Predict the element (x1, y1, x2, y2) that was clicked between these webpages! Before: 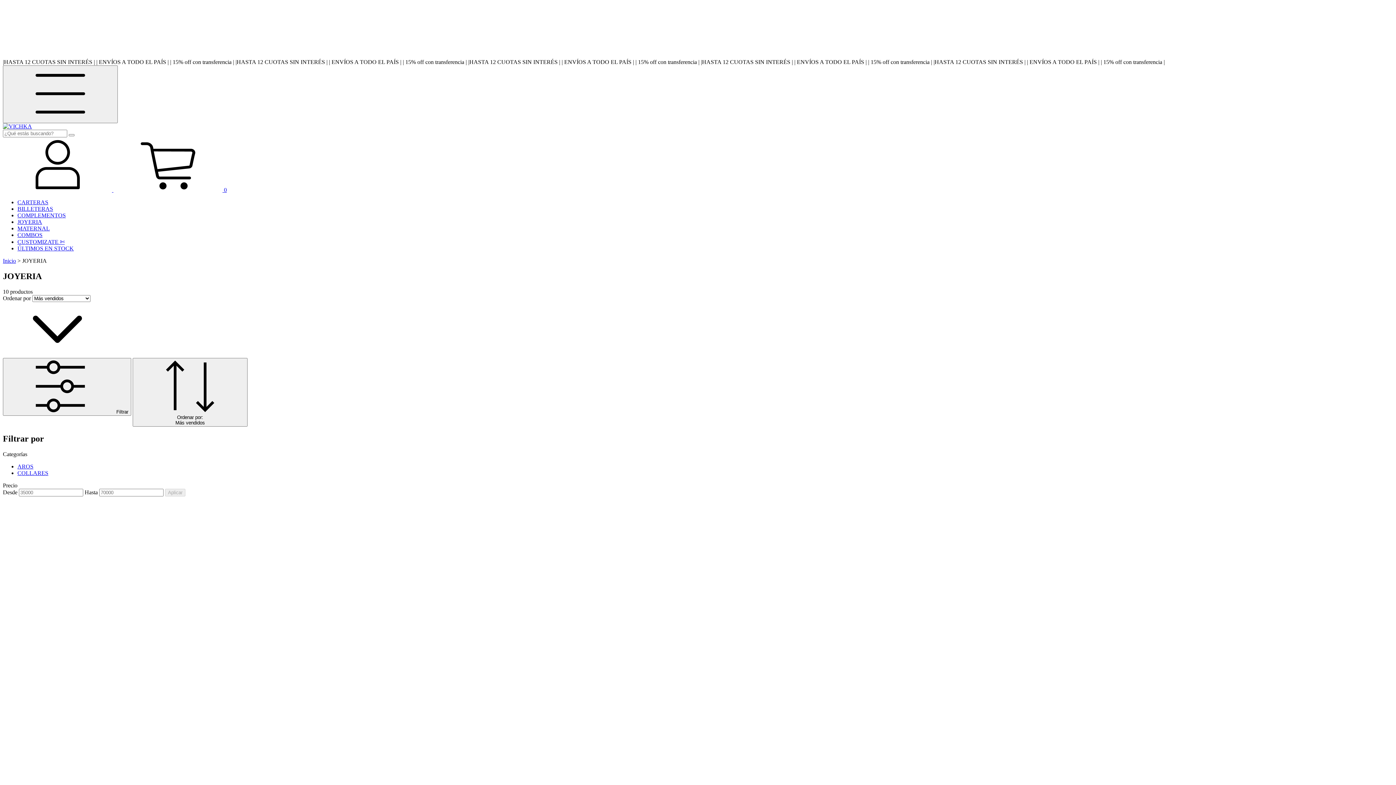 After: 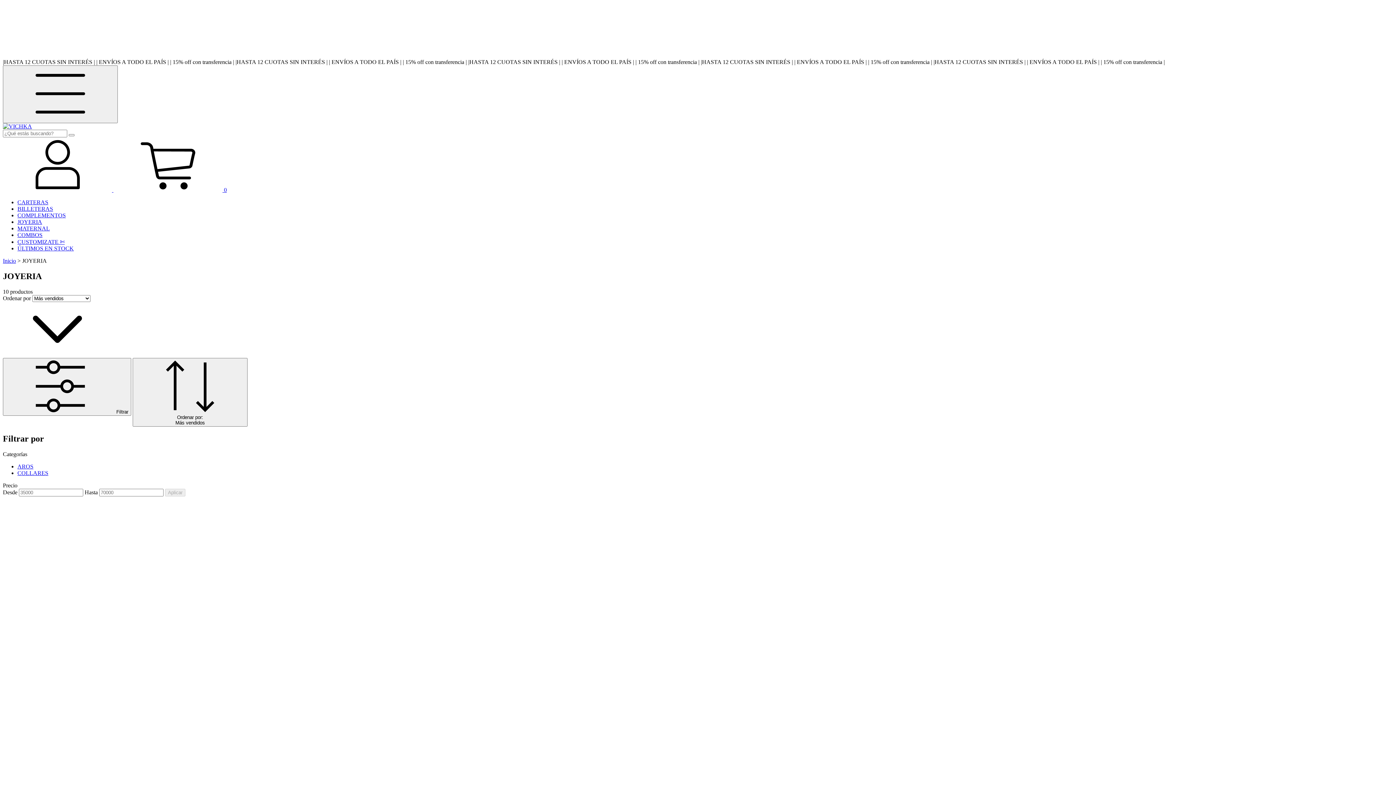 Action: label: JOYERIA bbox: (17, 218, 42, 225)